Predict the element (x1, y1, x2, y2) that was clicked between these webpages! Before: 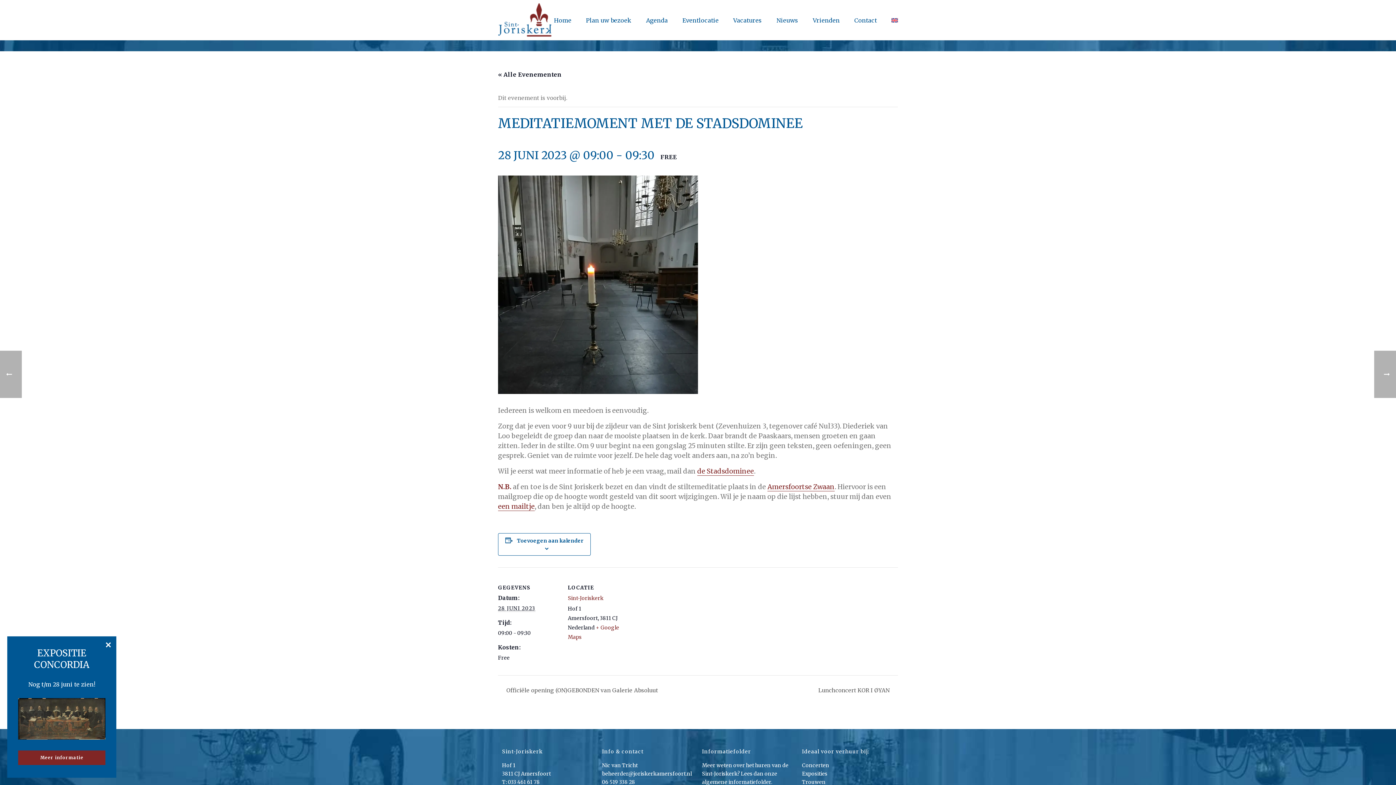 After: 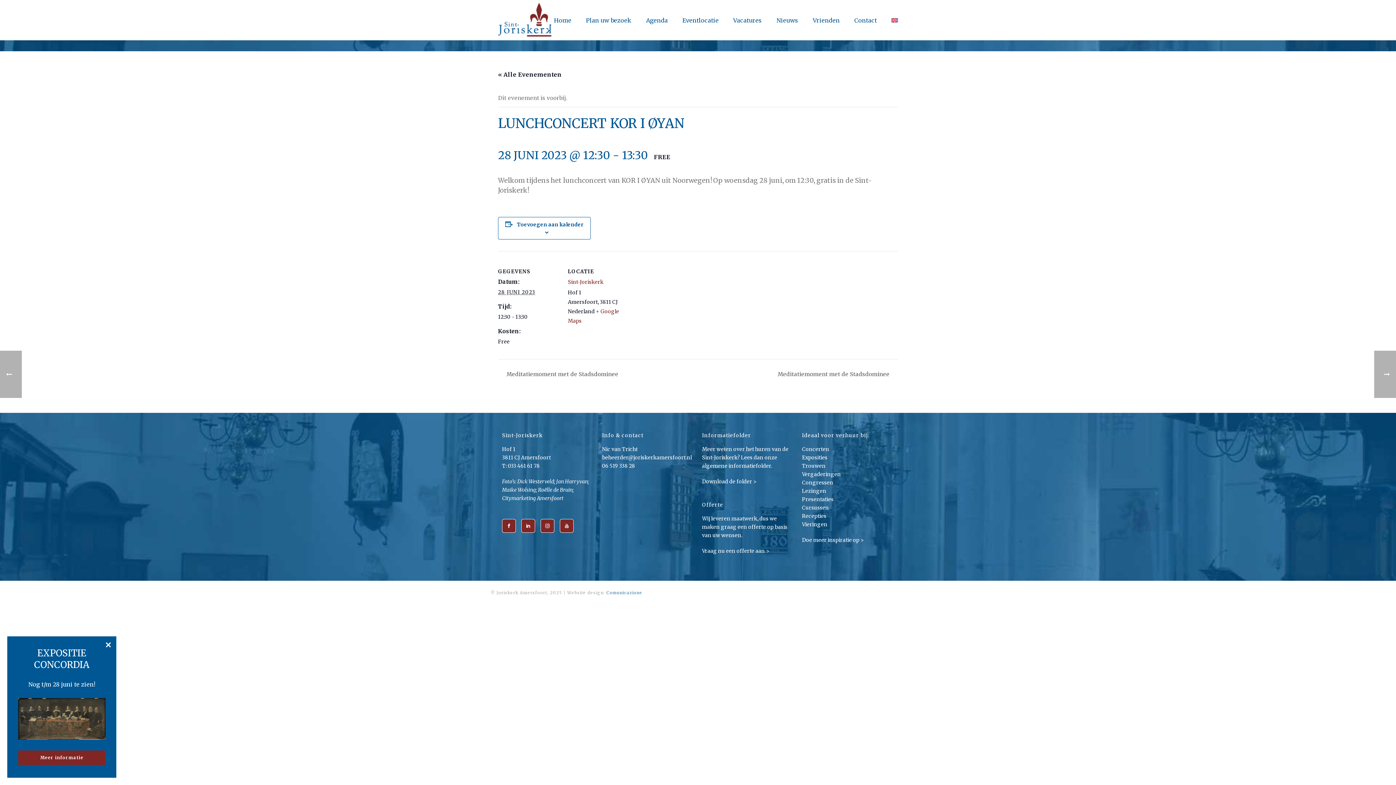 Action: bbox: (814, 687, 898, 694) label: Lunchconcert KOR I ØYAN 